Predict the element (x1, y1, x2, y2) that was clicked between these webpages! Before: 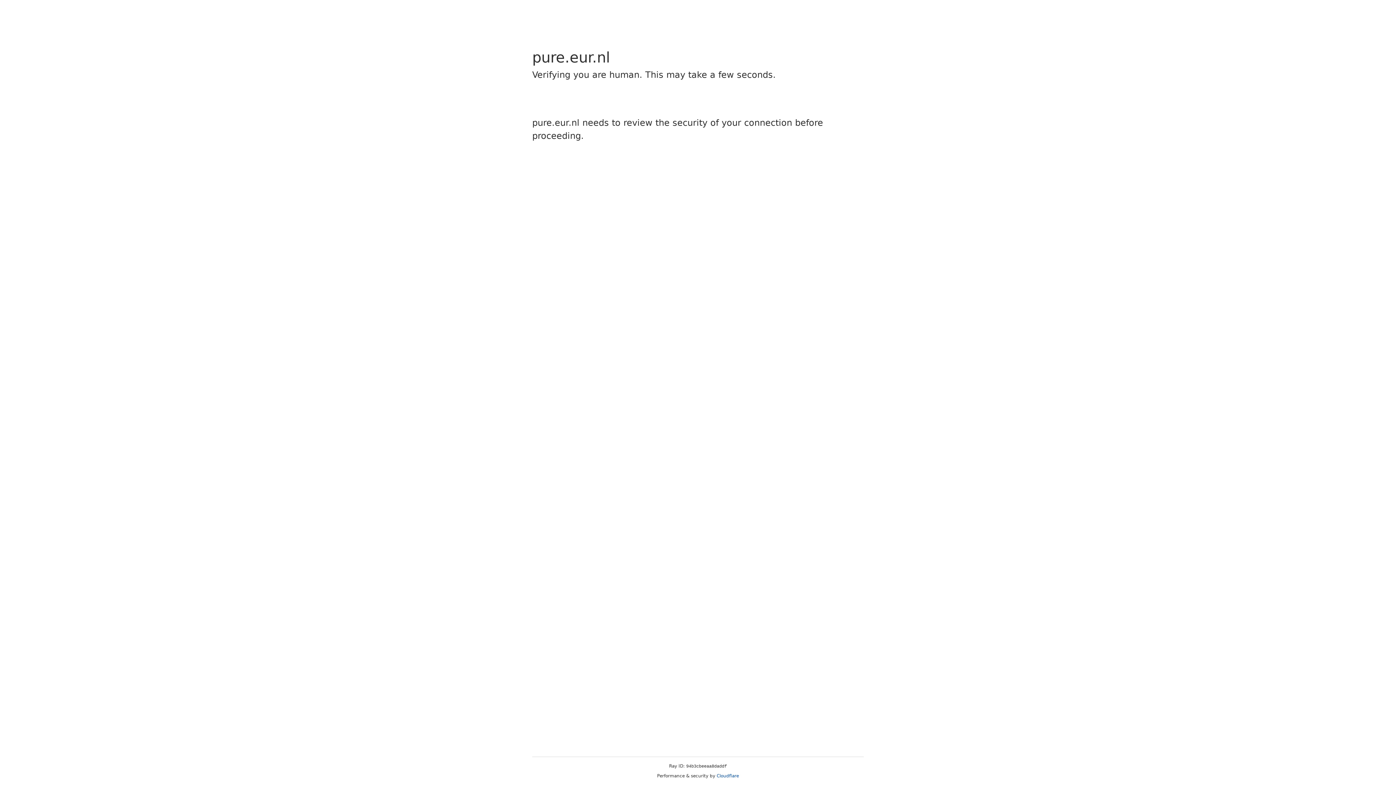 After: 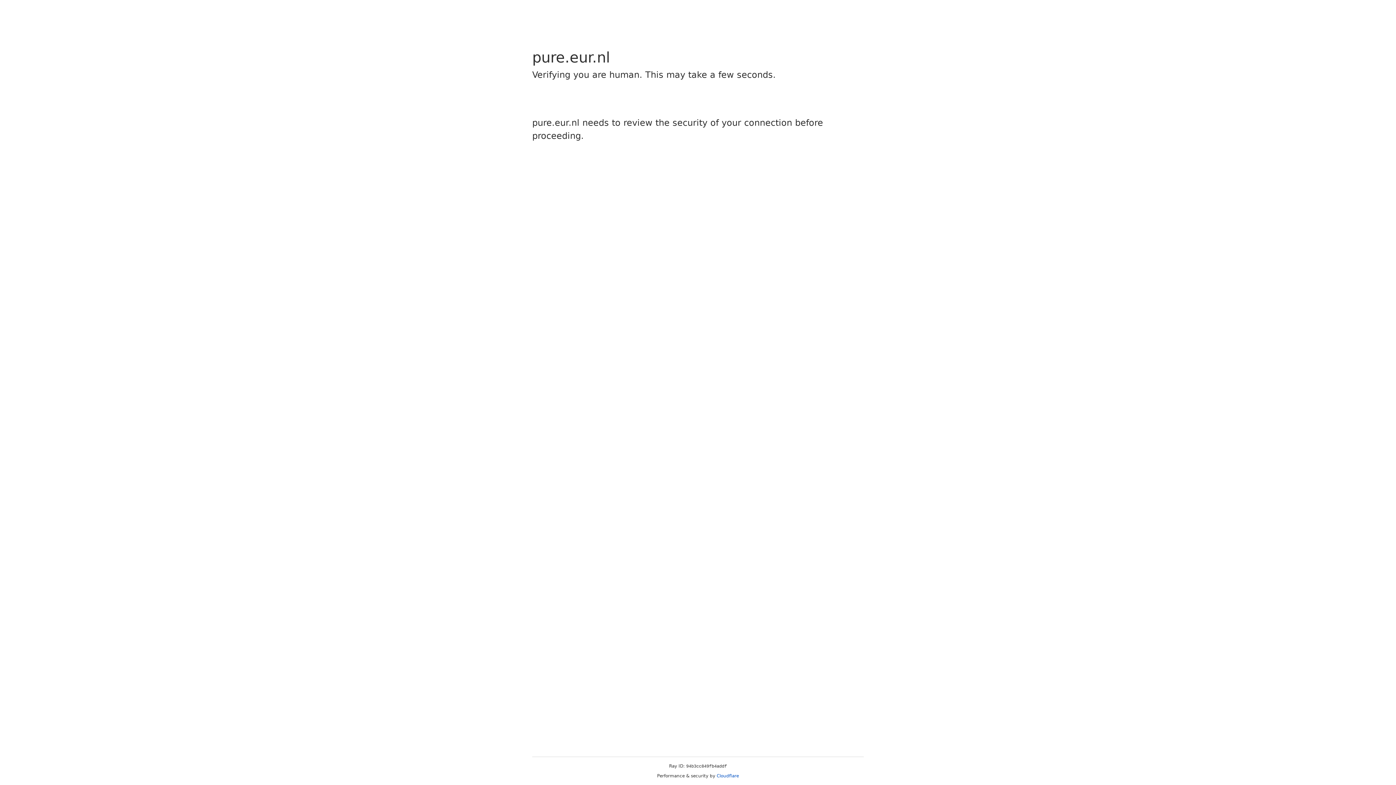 Action: bbox: (716, 773, 739, 778) label: Cloudflare